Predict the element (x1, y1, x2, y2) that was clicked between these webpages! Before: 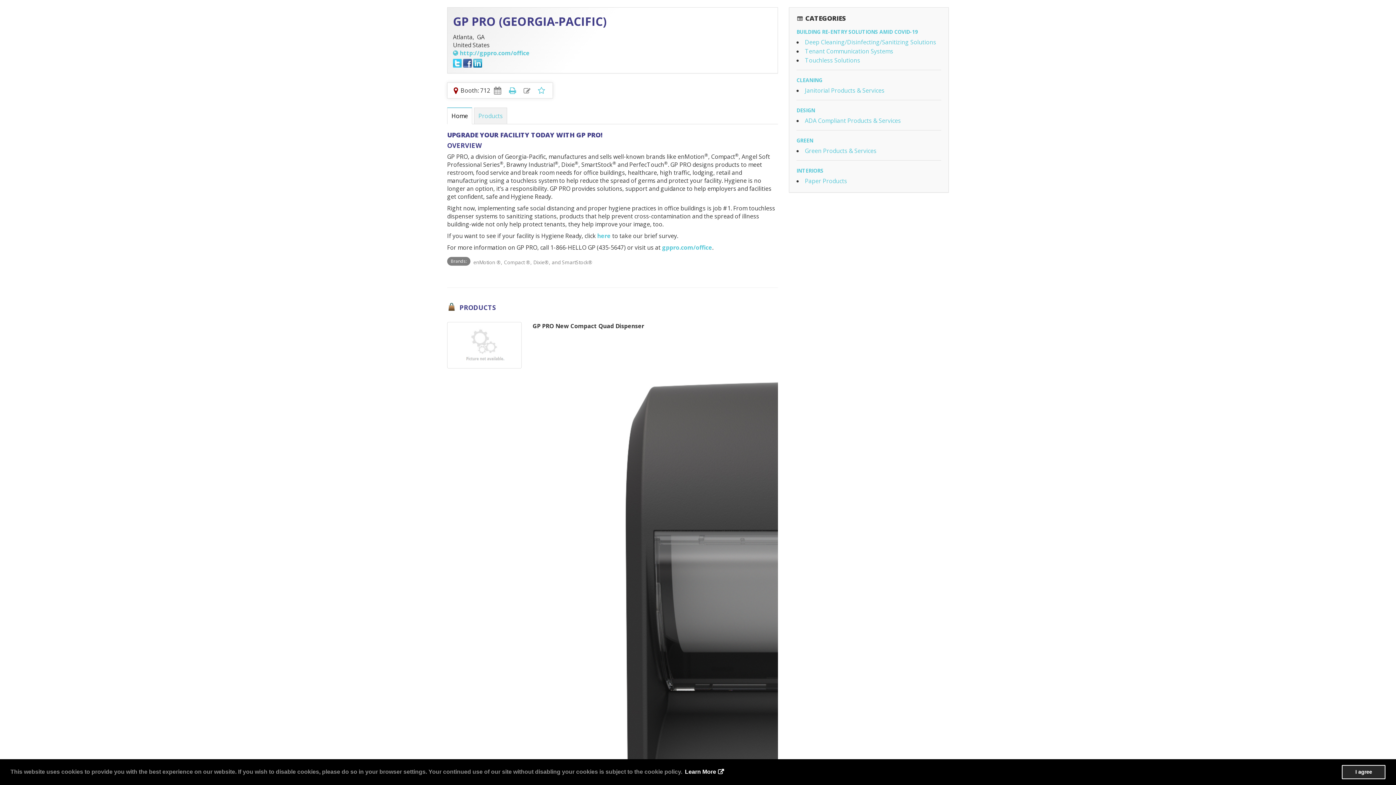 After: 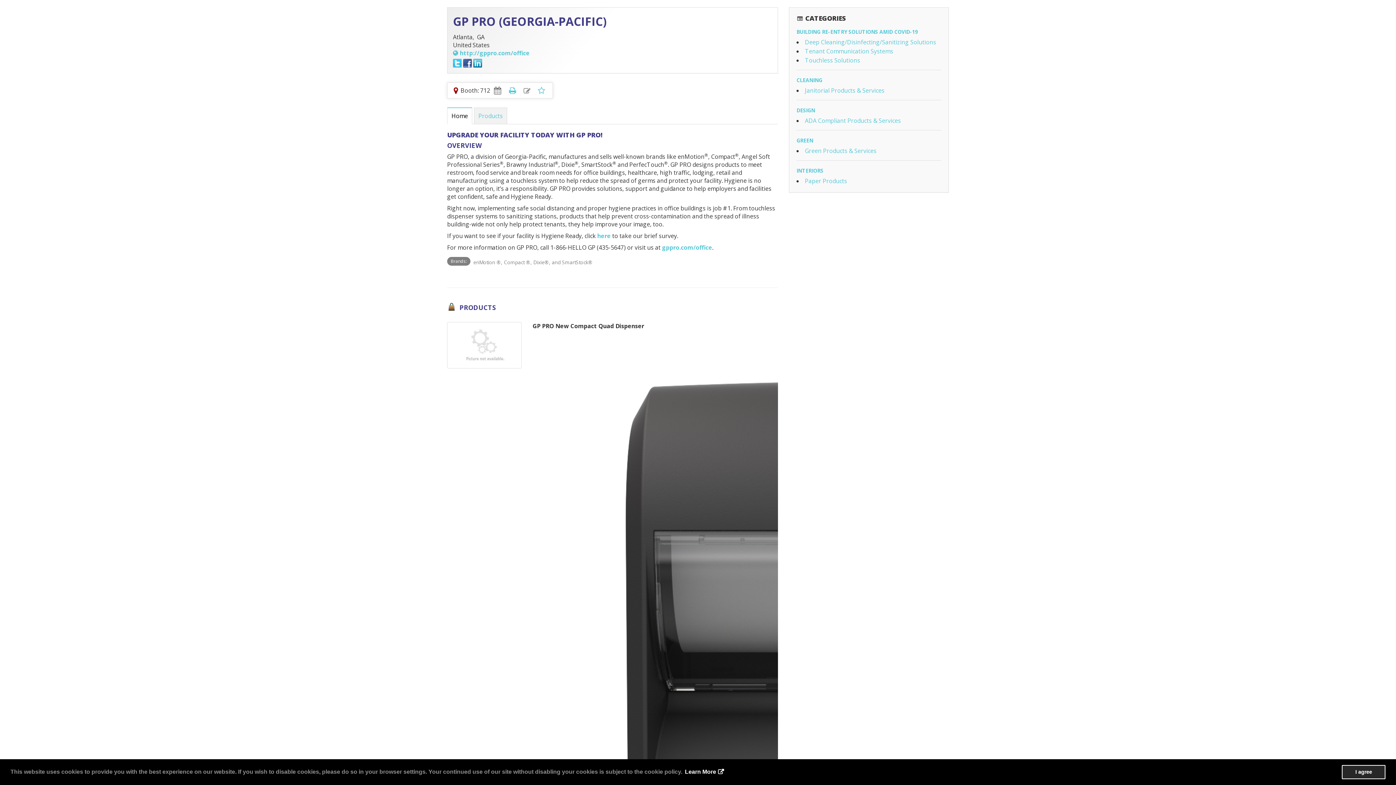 Action: bbox: (505, 86, 520, 94)